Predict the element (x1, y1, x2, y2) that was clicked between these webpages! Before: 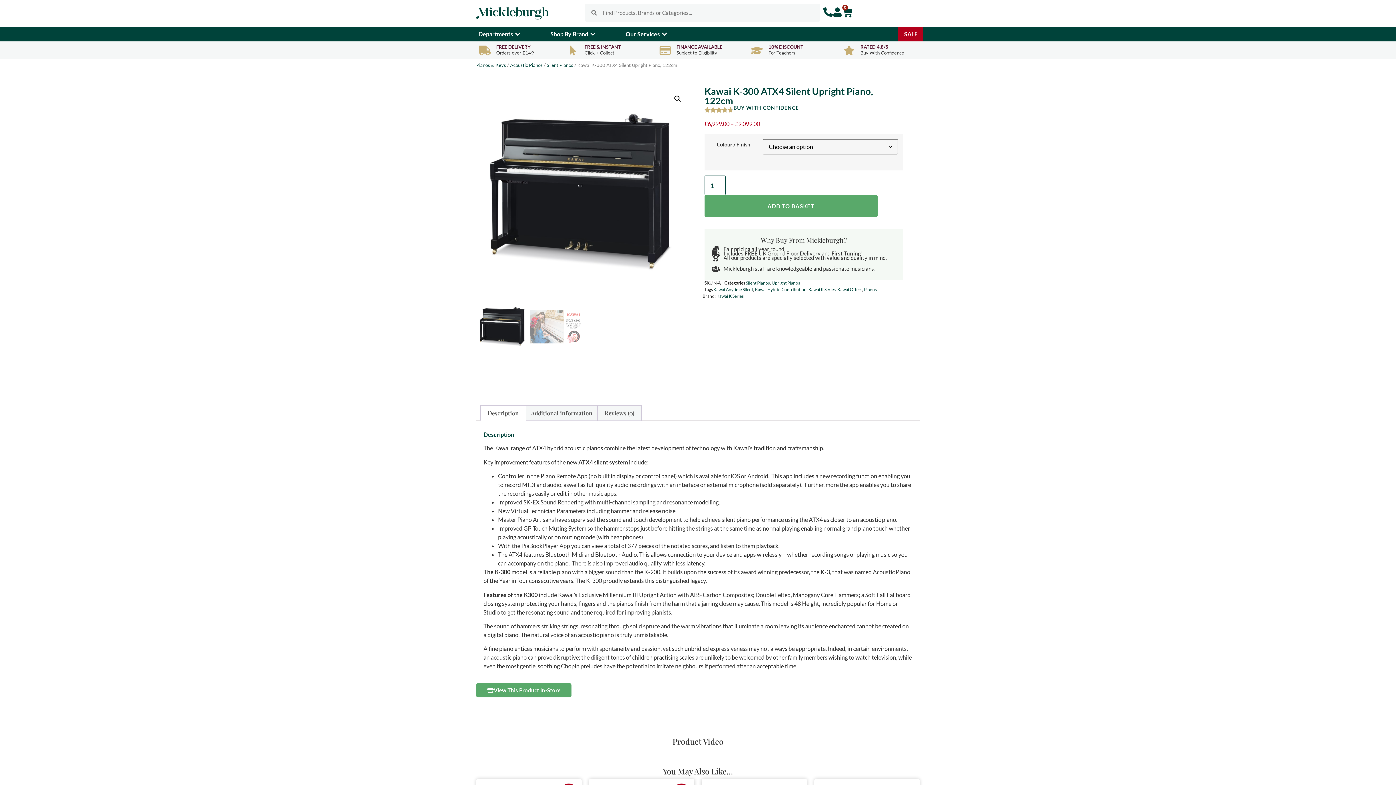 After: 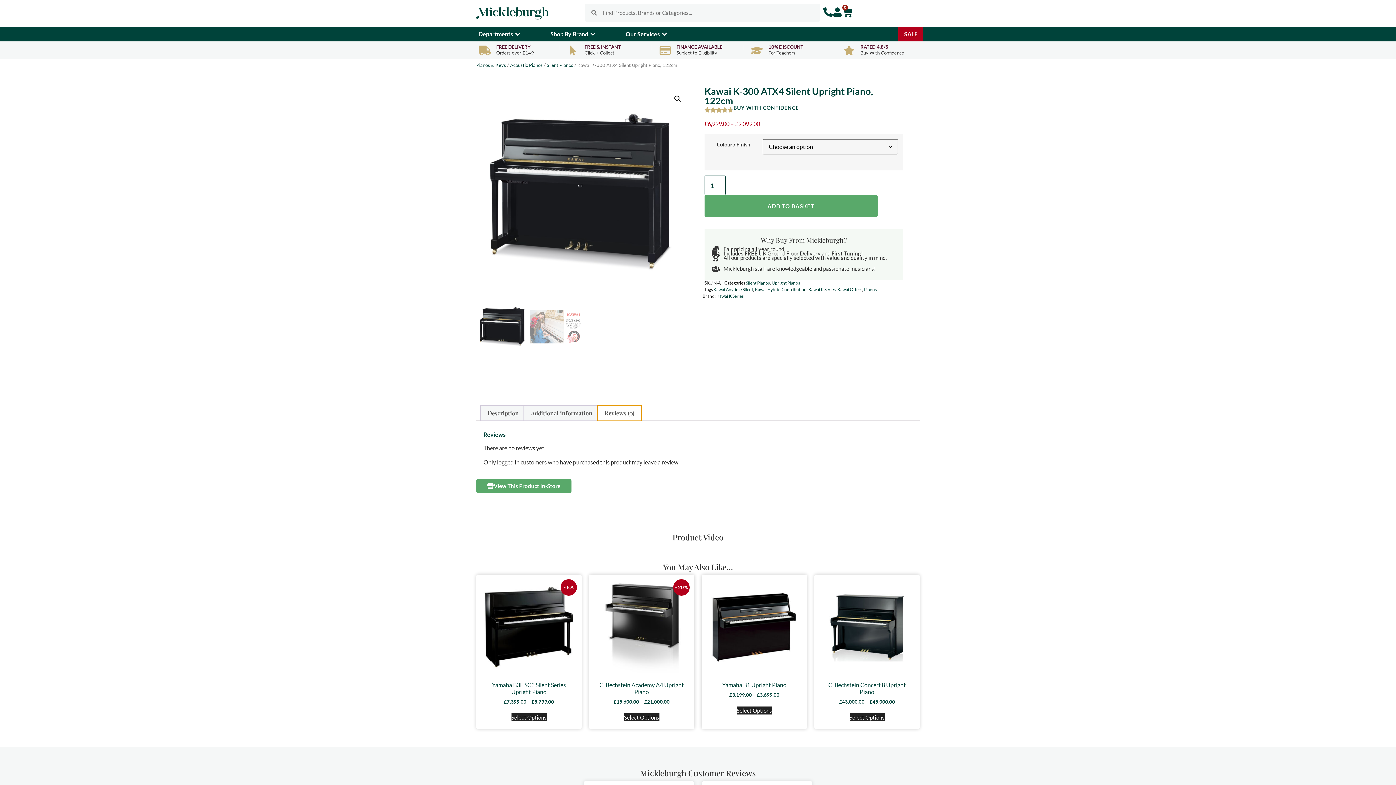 Action: bbox: (597, 405, 641, 420) label: Reviews (0)